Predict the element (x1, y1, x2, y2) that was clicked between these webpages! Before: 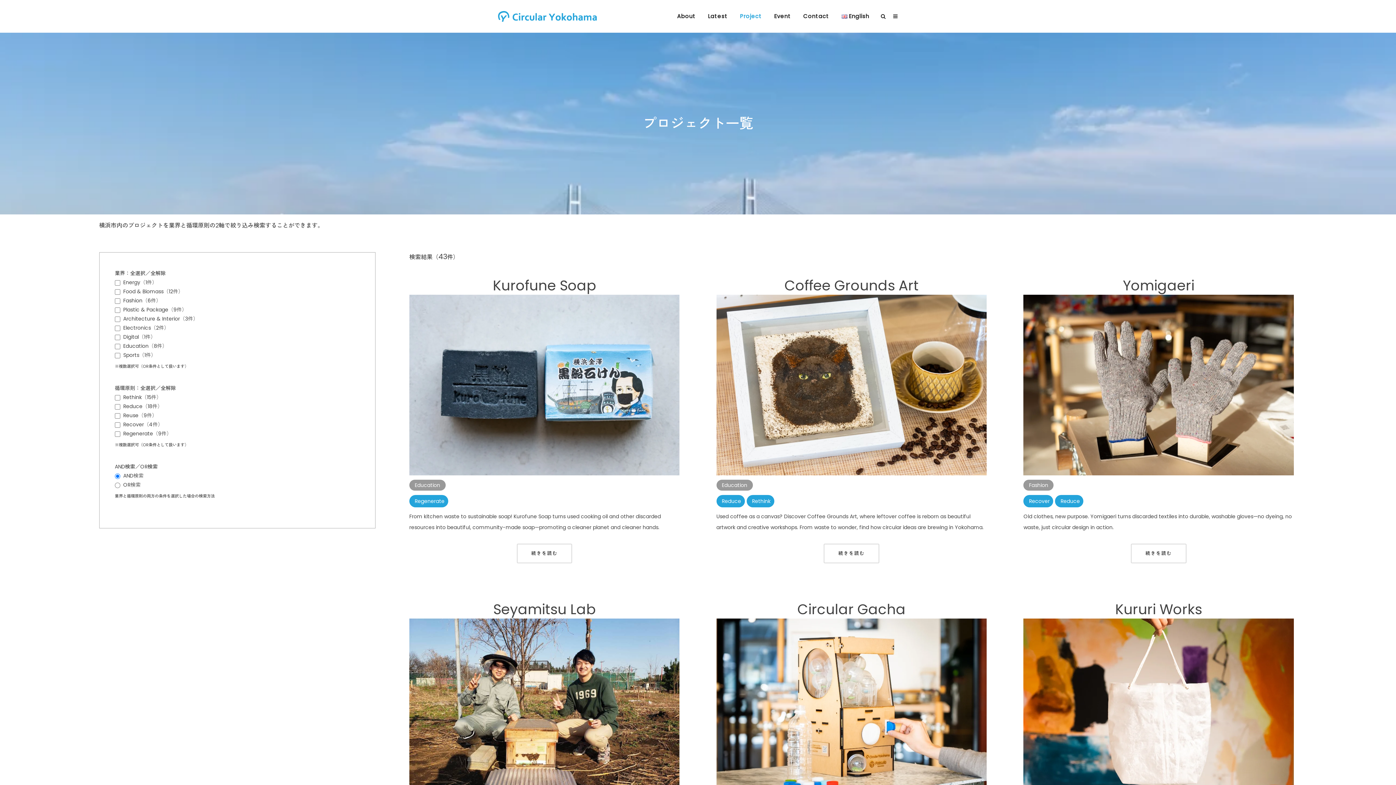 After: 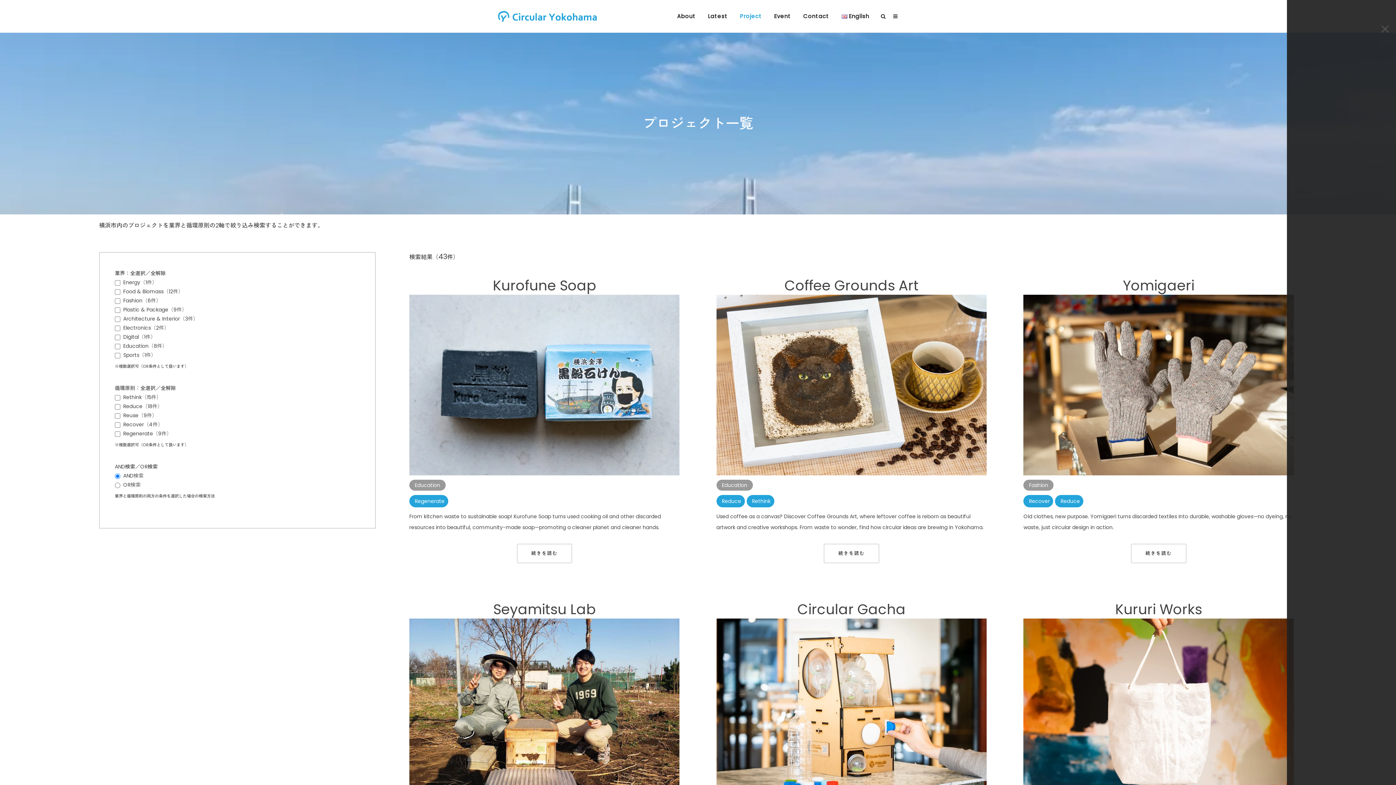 Action: bbox: (893, 12, 898, 20)